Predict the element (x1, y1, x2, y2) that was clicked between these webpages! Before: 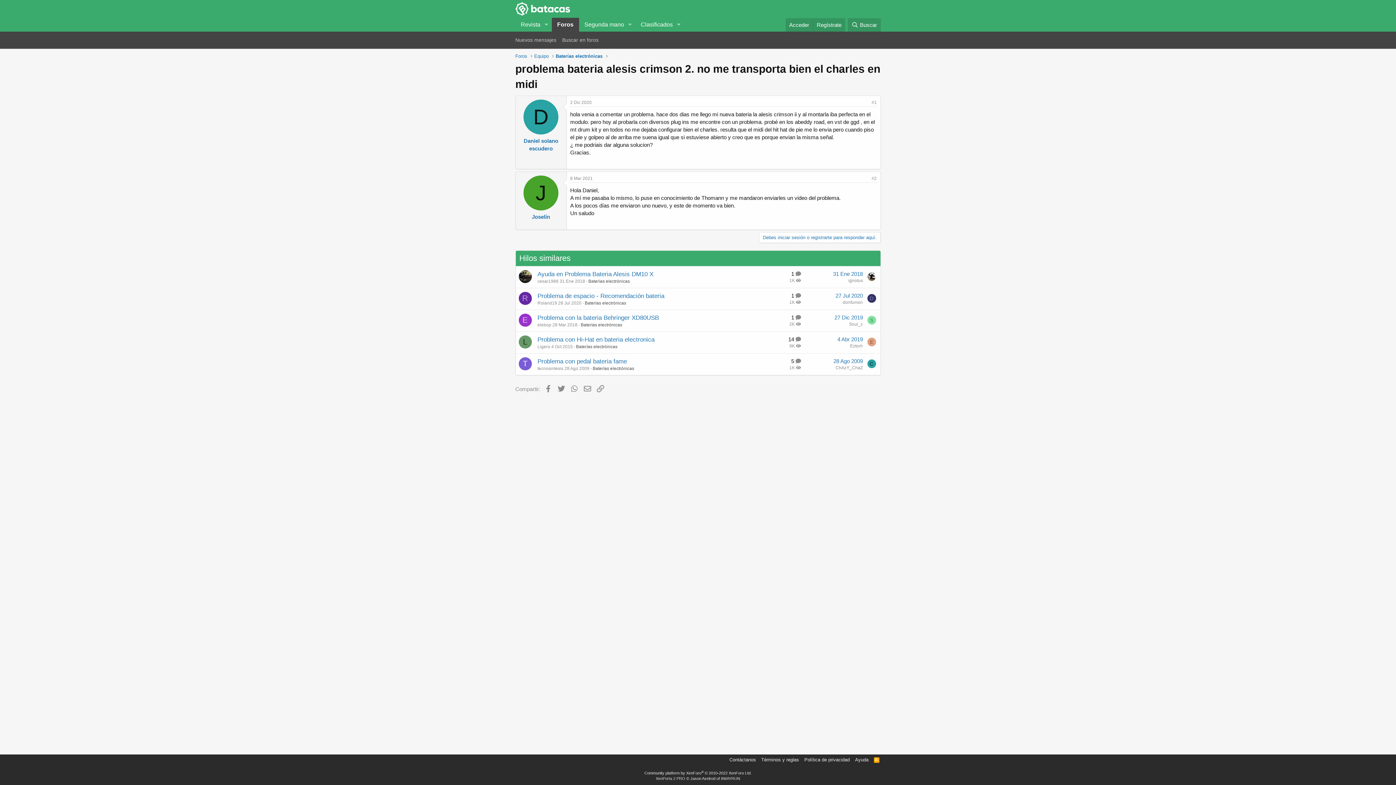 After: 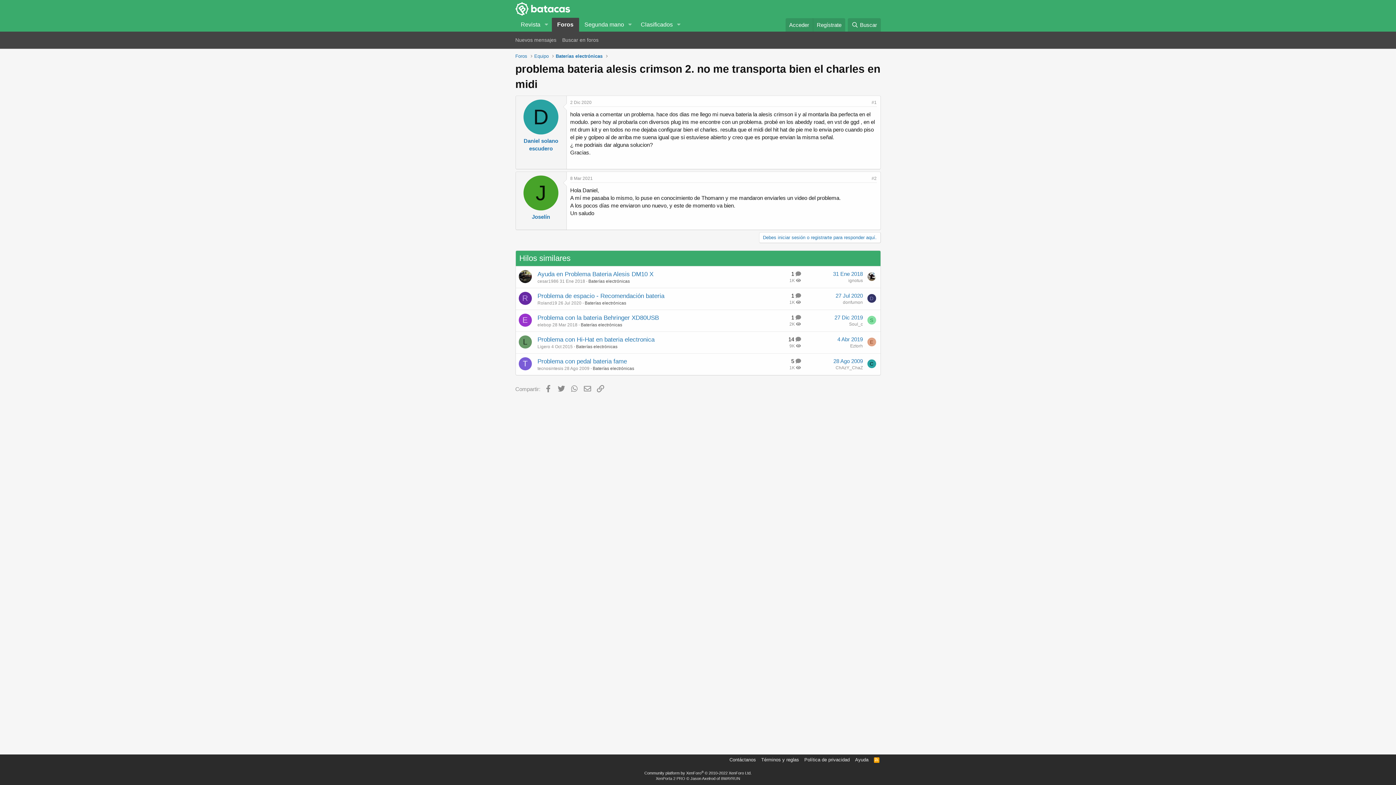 Action: bbox: (871, 175, 876, 180) label: #2